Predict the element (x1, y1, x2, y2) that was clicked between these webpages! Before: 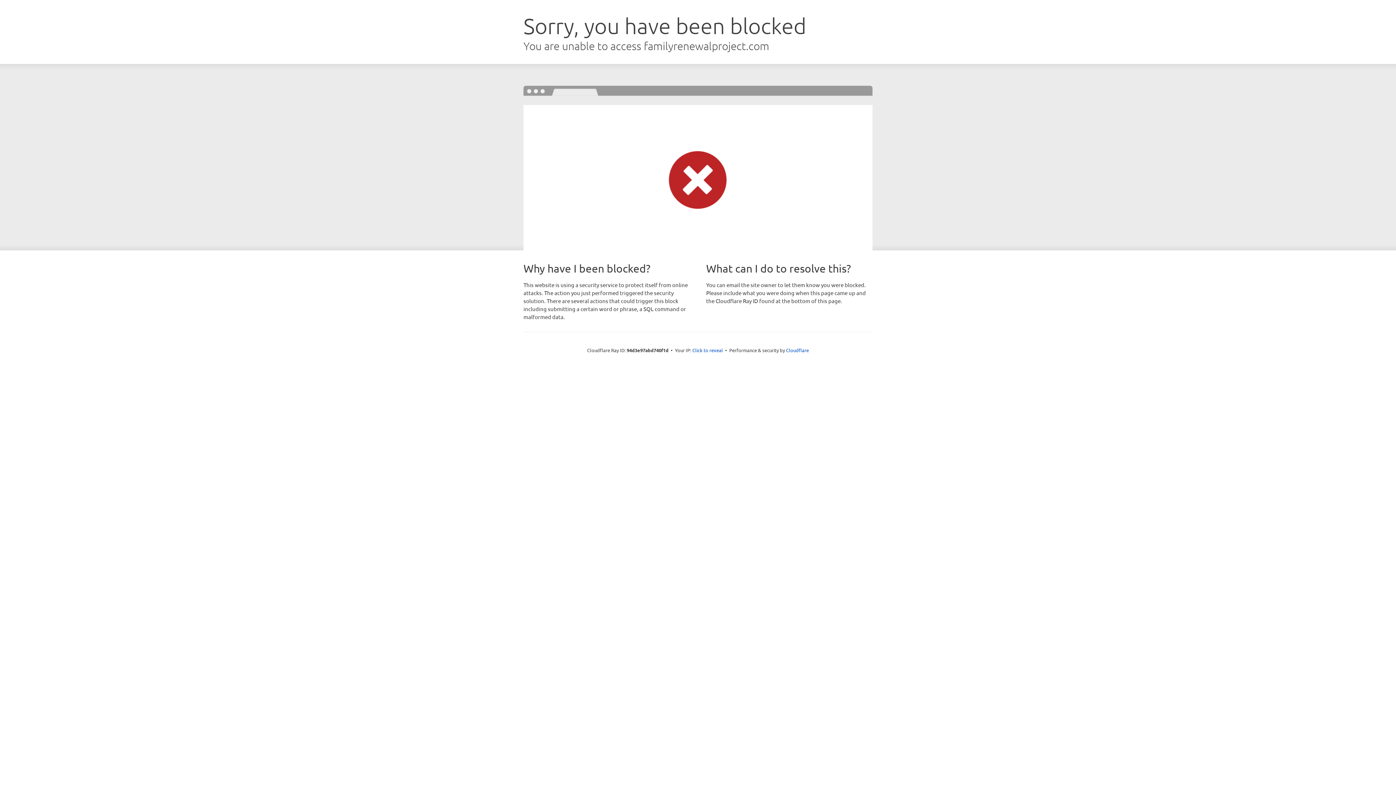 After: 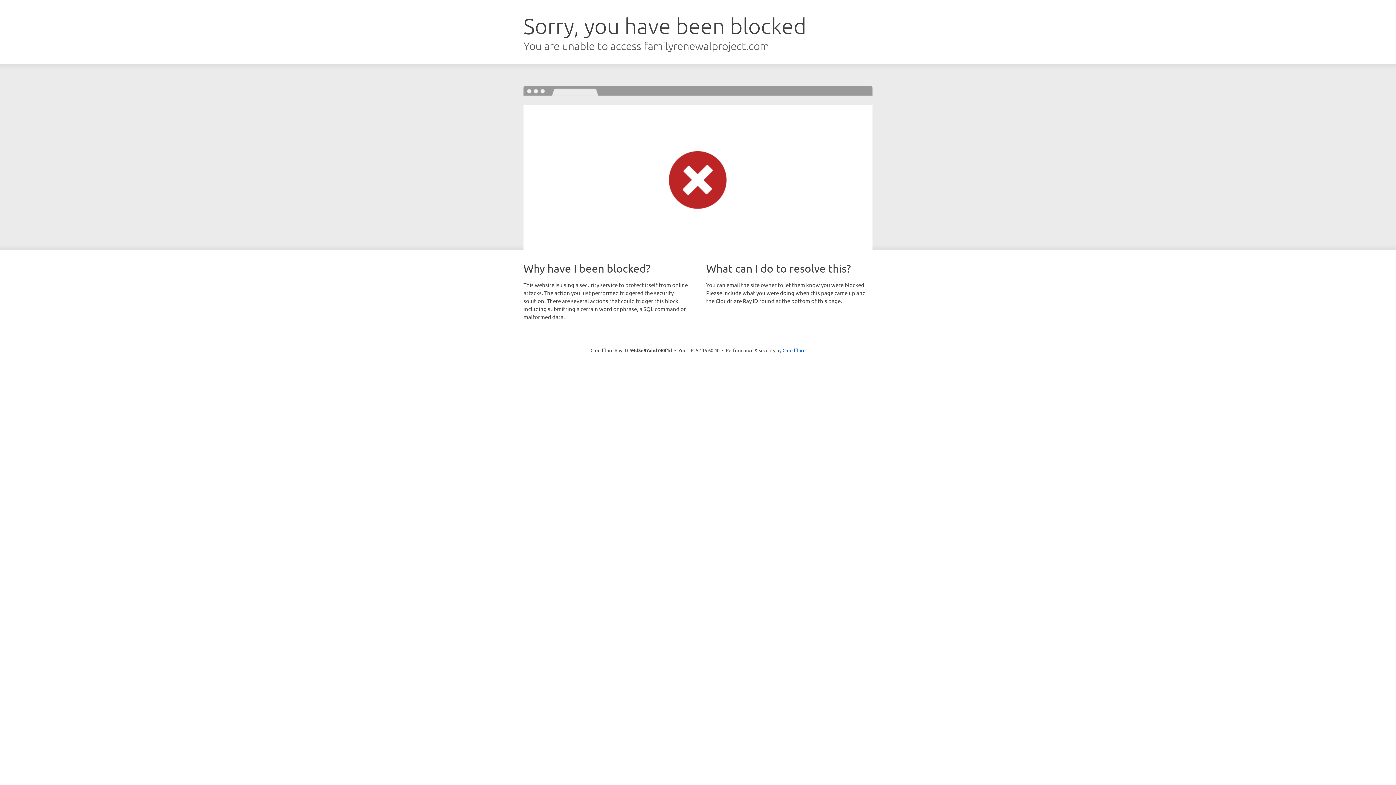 Action: label: Click to reveal bbox: (692, 346, 723, 353)